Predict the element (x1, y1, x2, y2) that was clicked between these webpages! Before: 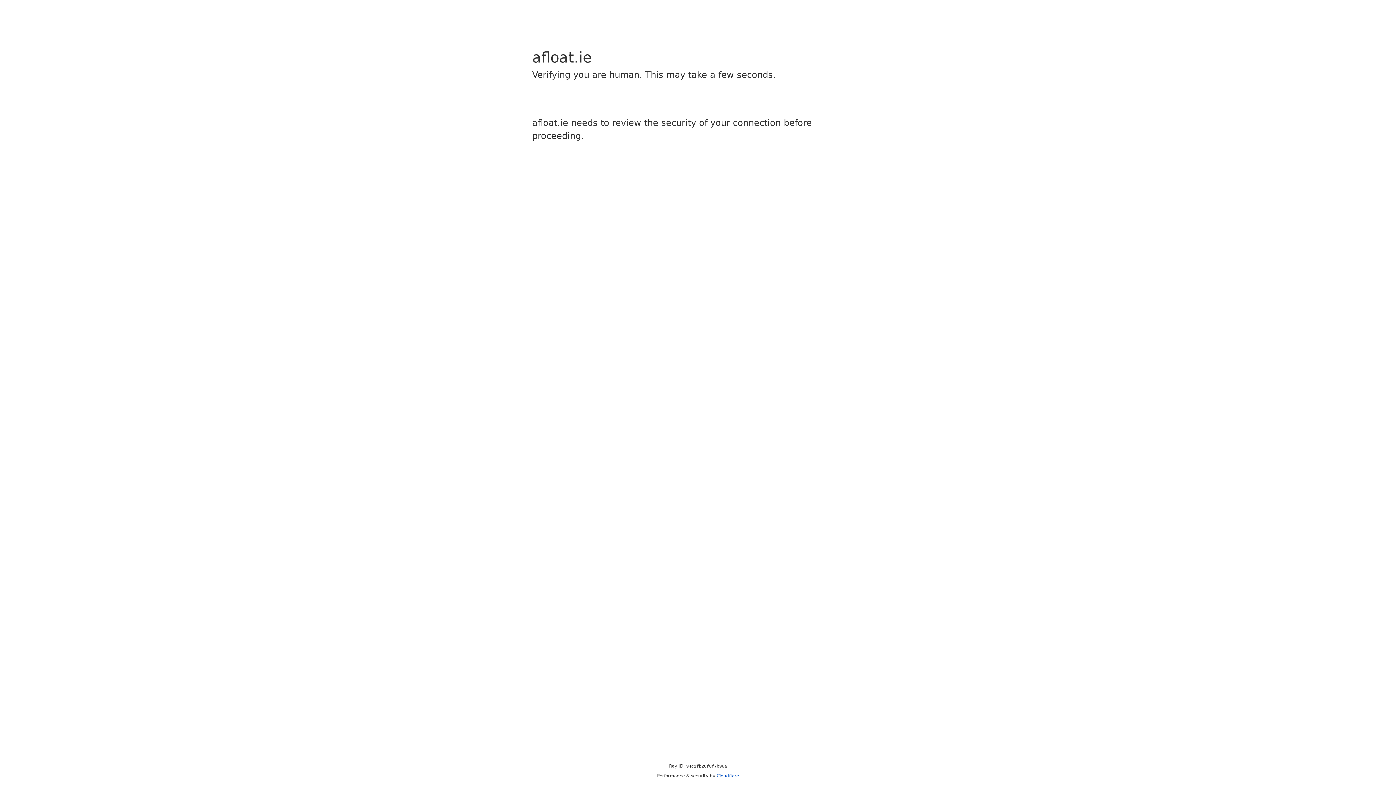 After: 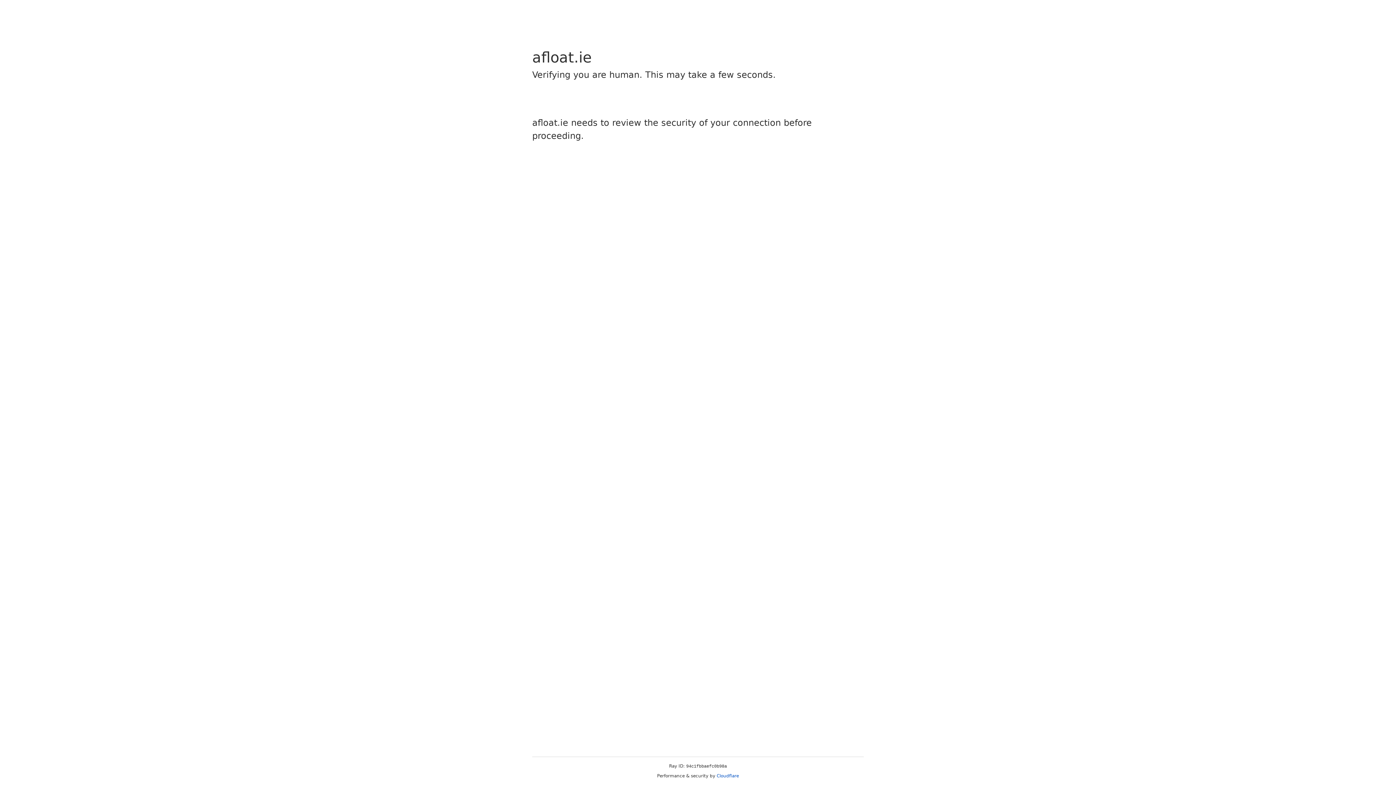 Action: label: Cloudflare bbox: (716, 773, 739, 778)